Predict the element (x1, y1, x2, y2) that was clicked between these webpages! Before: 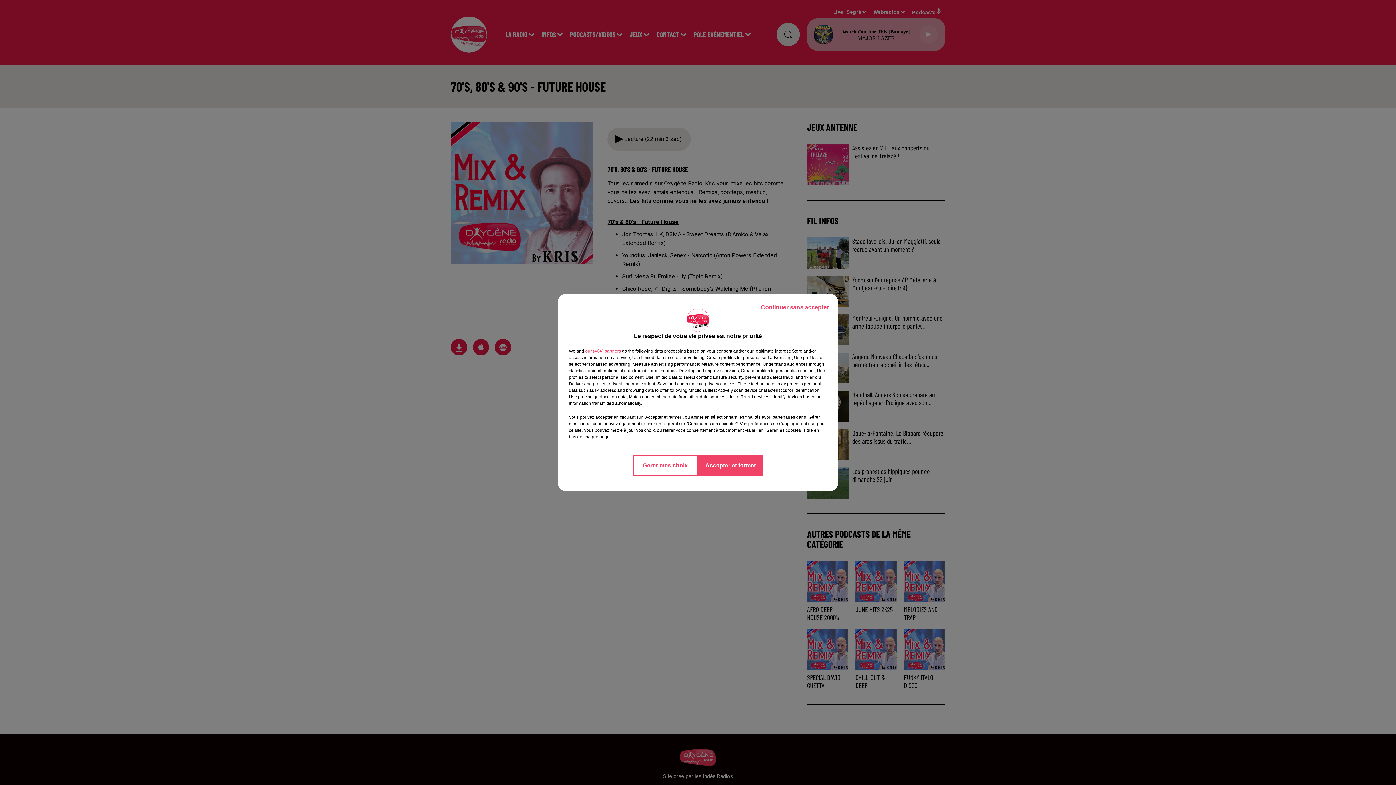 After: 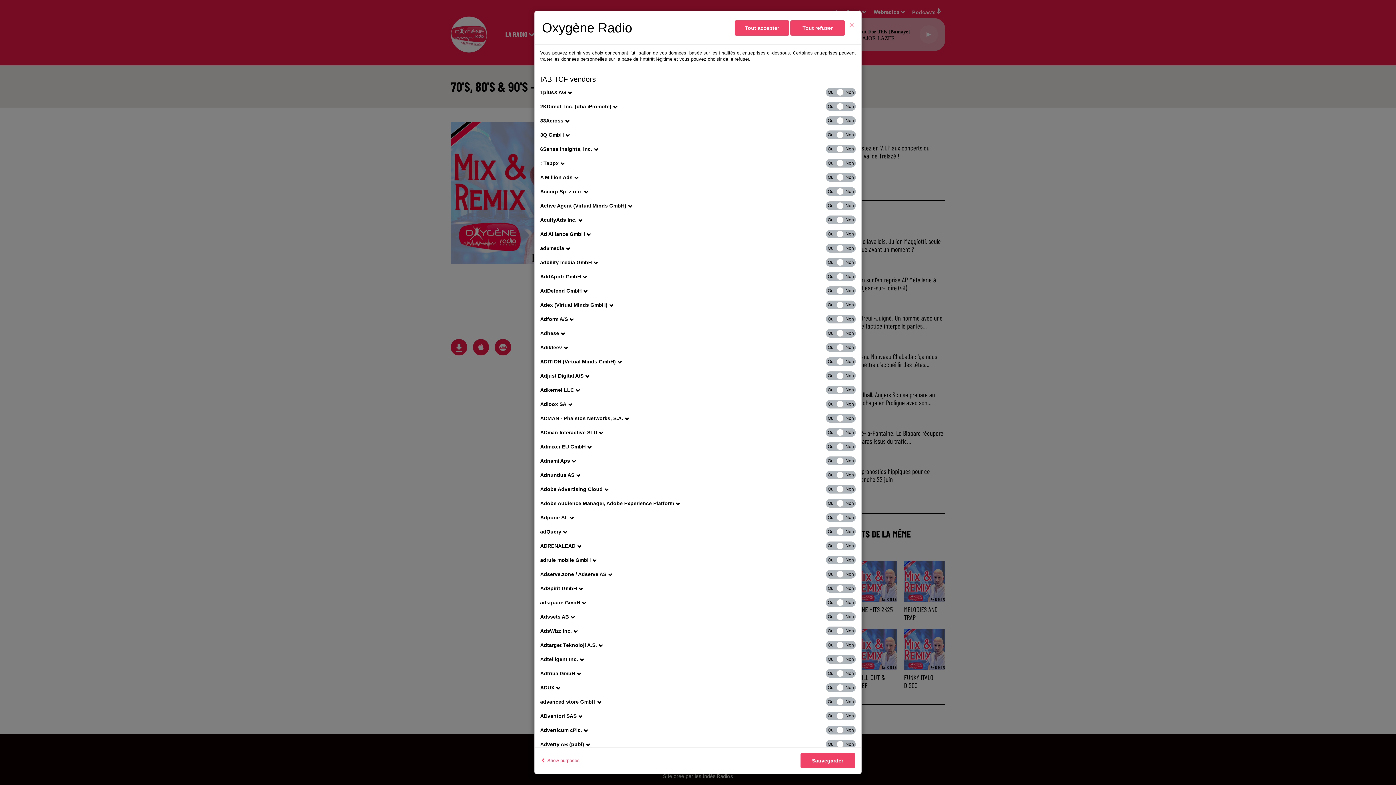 Action: label: show vendors bbox: (585, 348, 621, 354)